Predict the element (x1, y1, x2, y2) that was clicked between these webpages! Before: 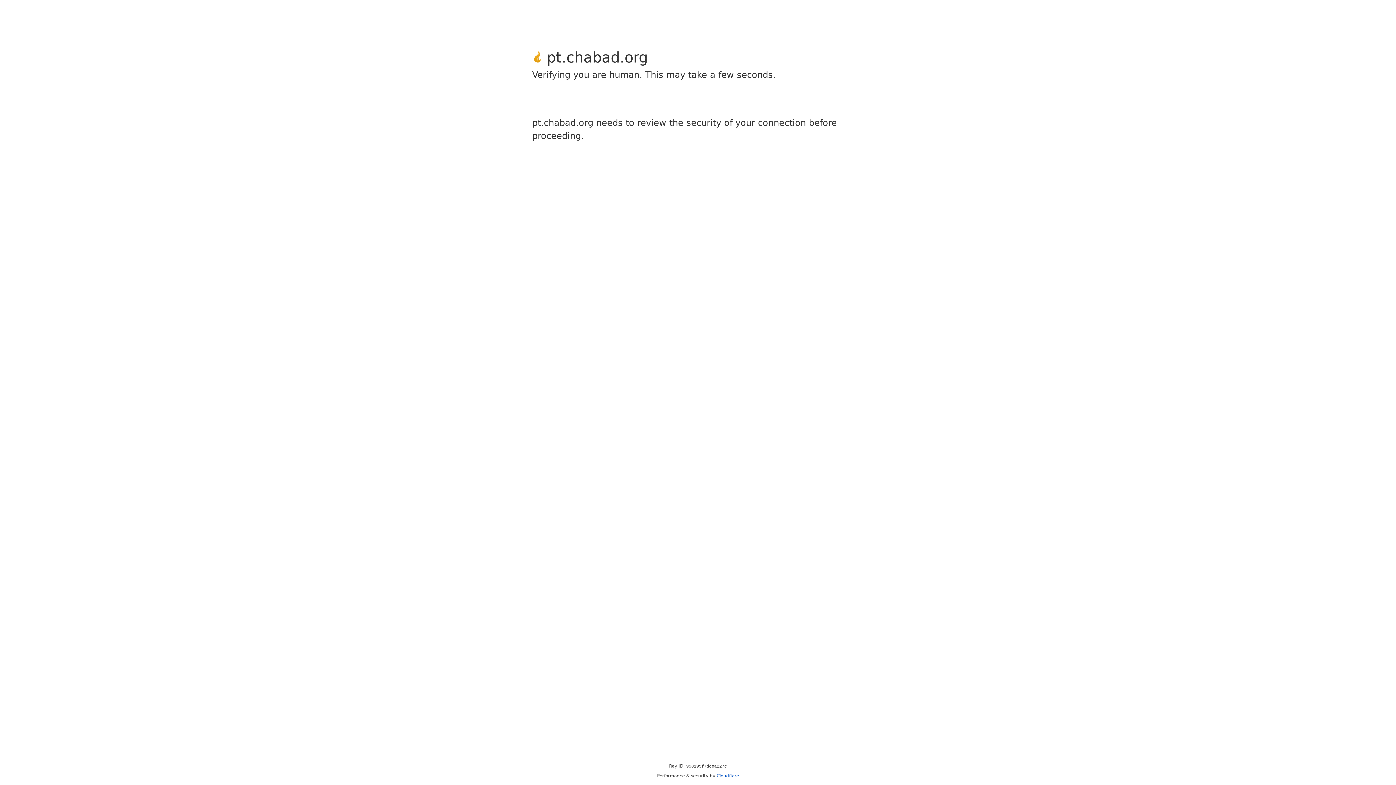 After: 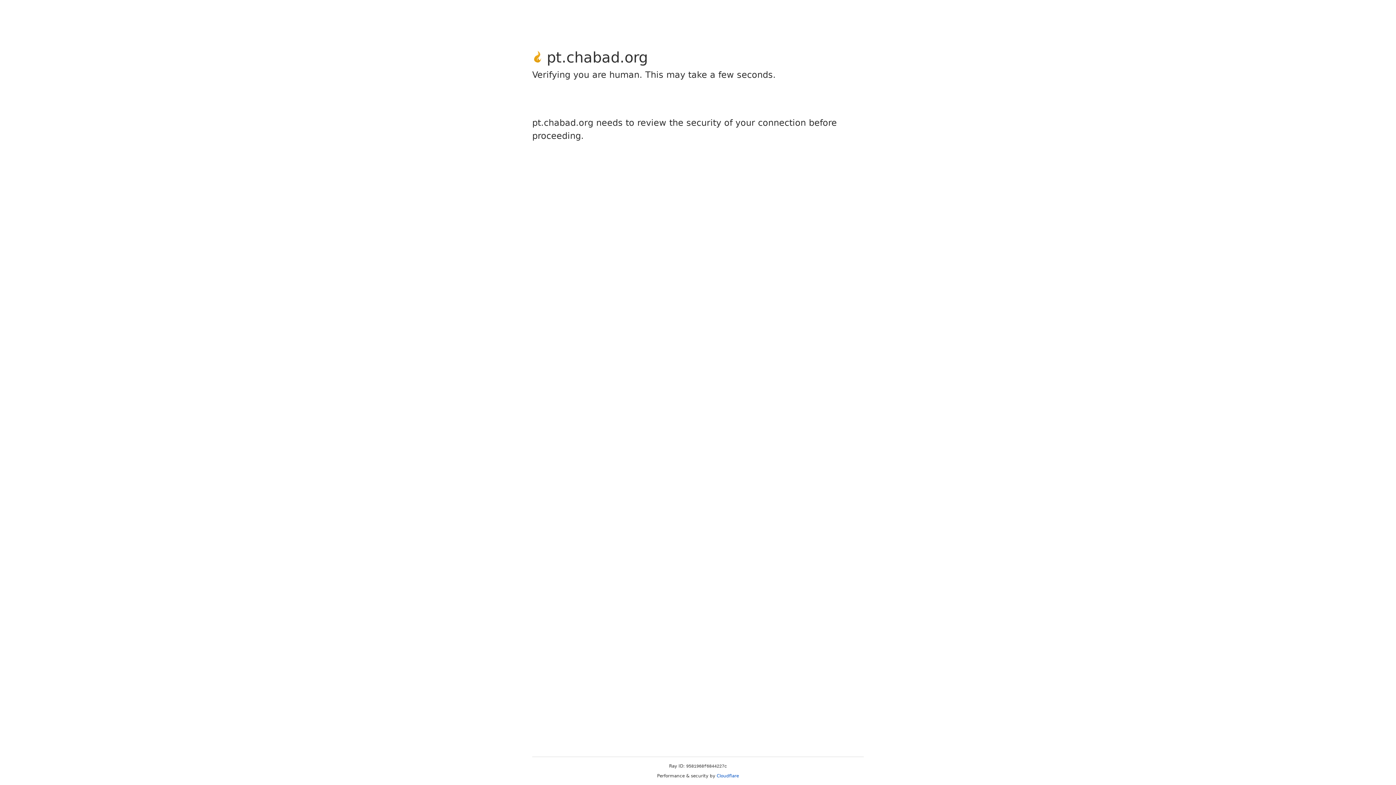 Action: label: Cloudflare bbox: (716, 773, 739, 778)